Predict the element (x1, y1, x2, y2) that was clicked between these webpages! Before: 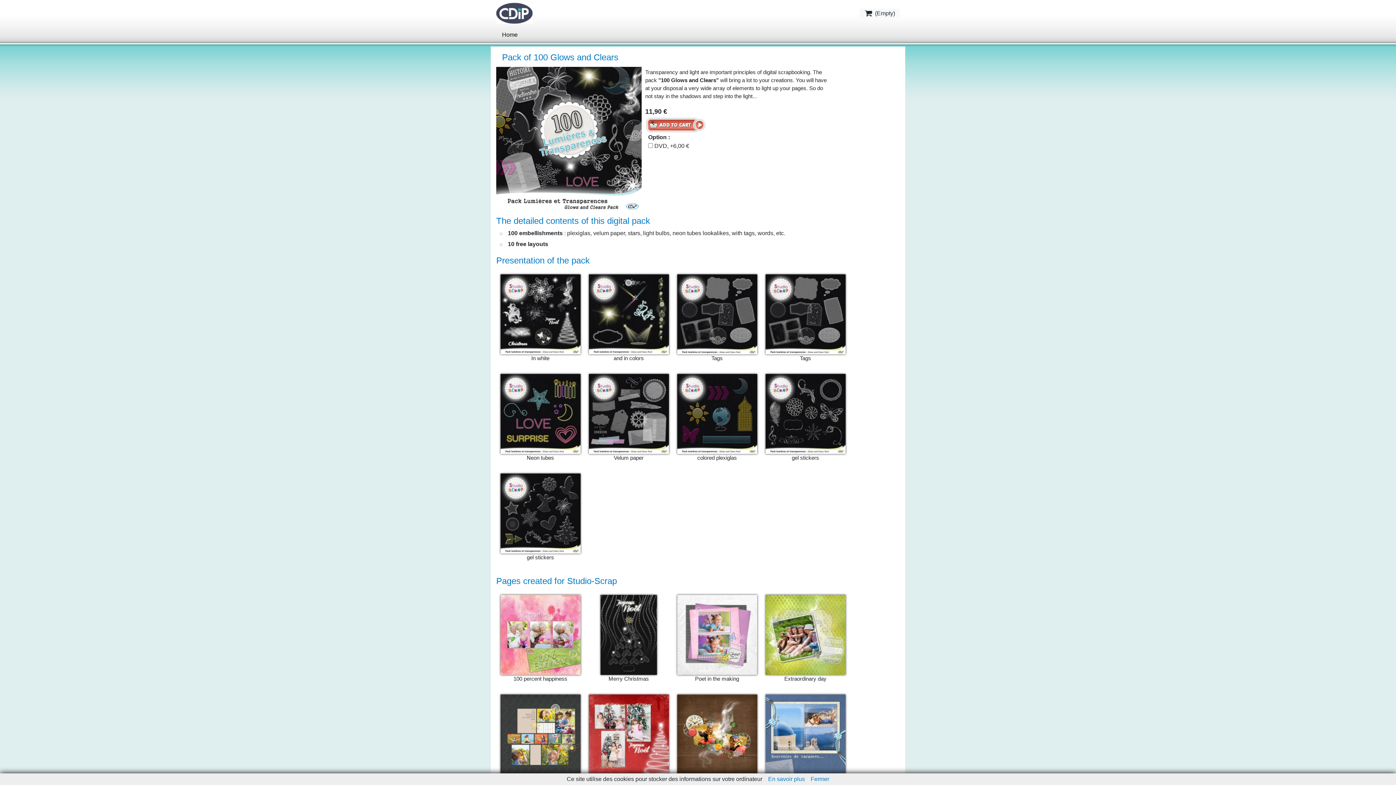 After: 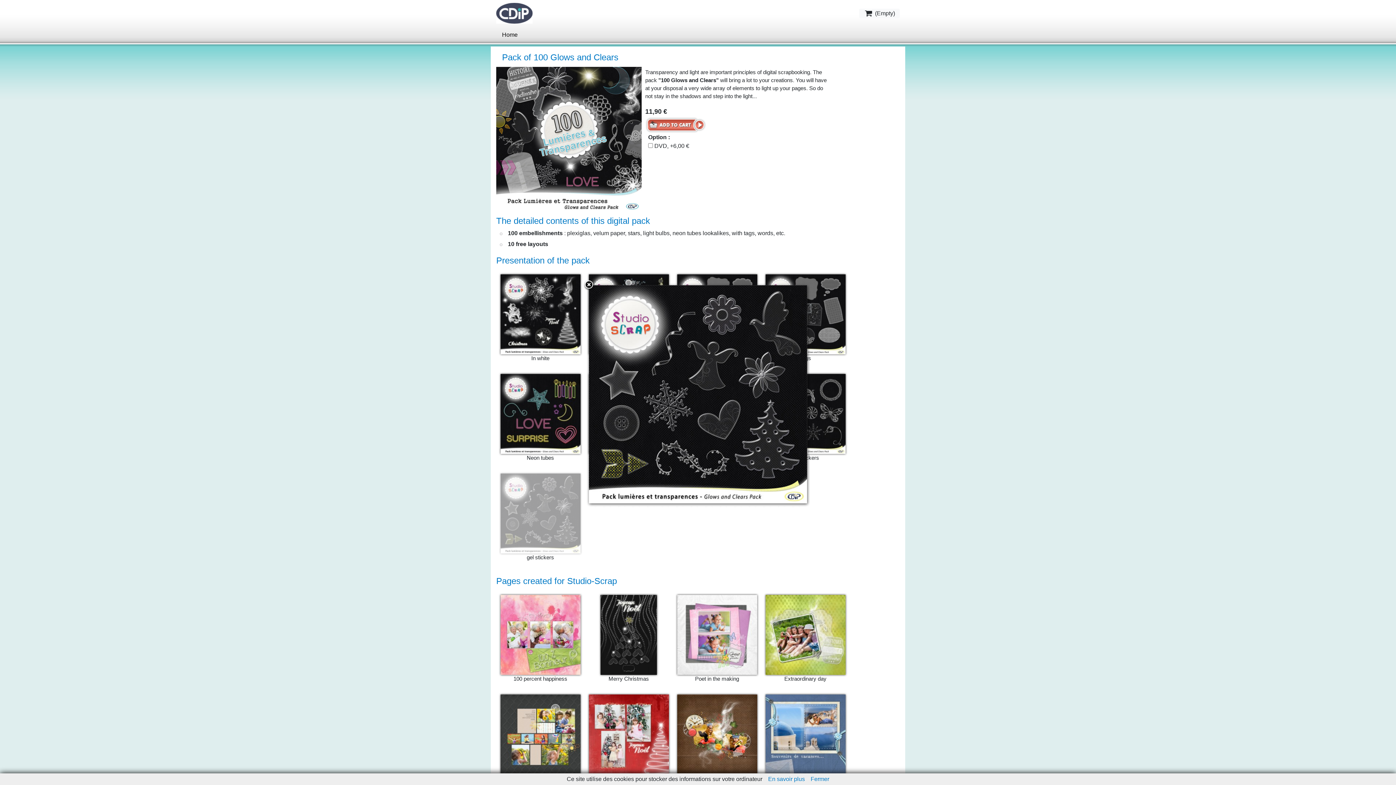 Action: bbox: (500, 510, 580, 516)